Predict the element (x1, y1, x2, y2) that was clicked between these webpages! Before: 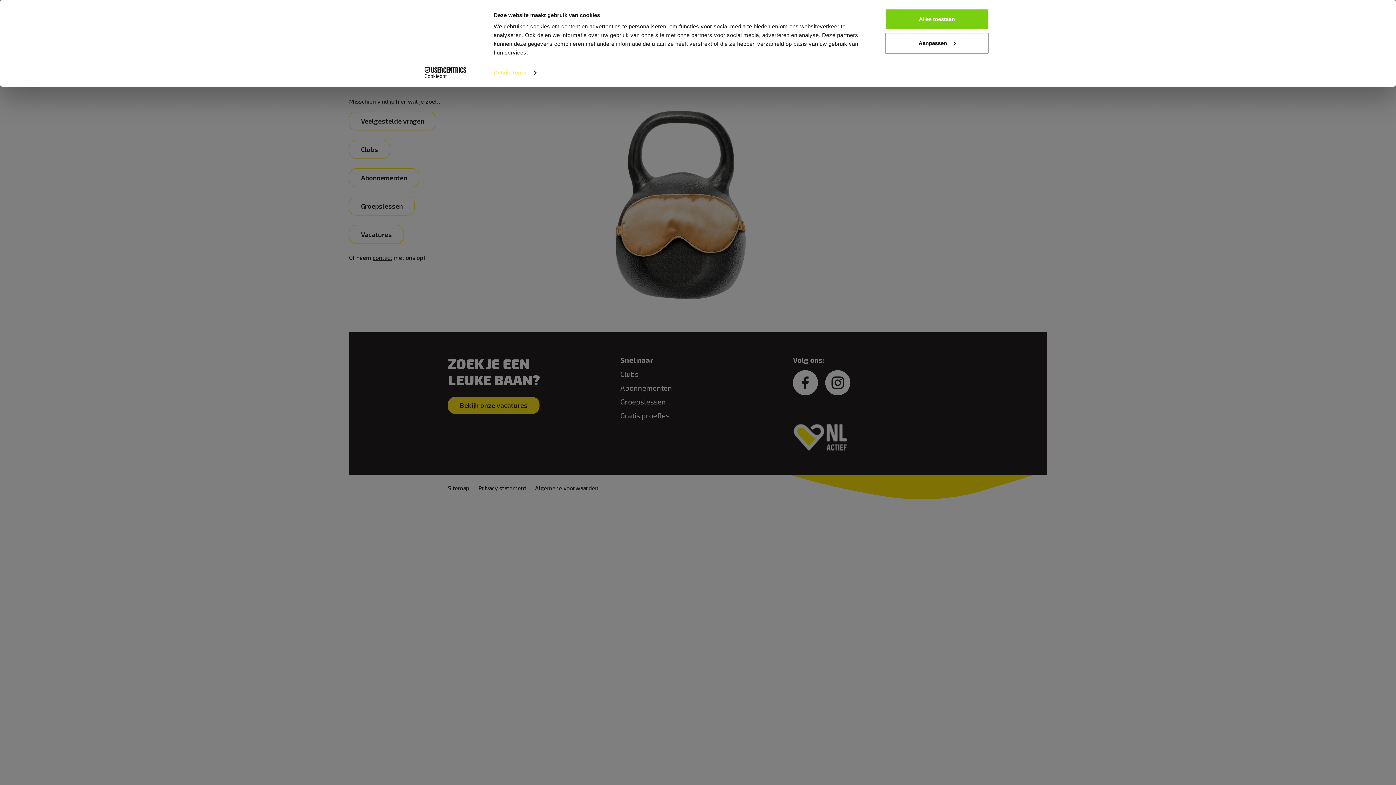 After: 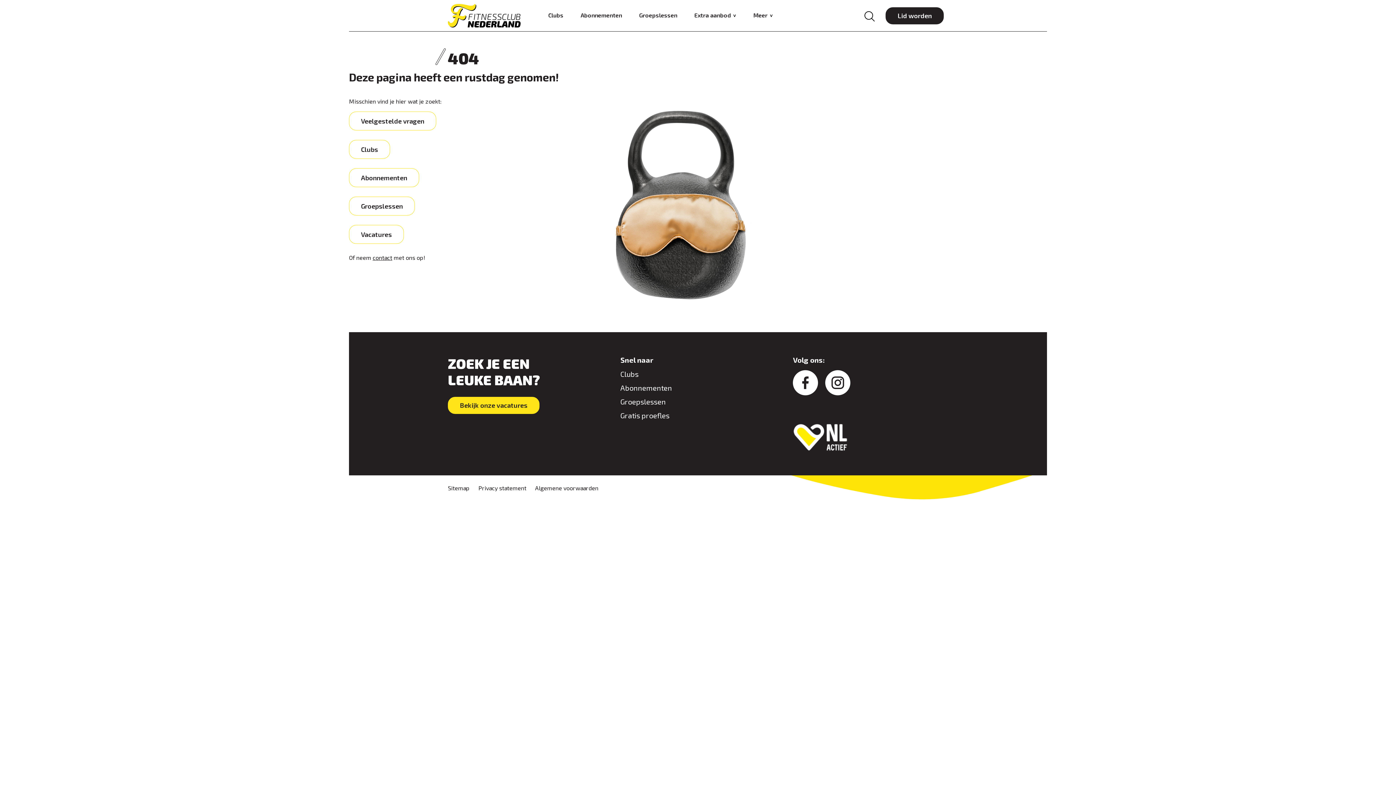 Action: label: Alles toestaan bbox: (885, 8, 989, 29)